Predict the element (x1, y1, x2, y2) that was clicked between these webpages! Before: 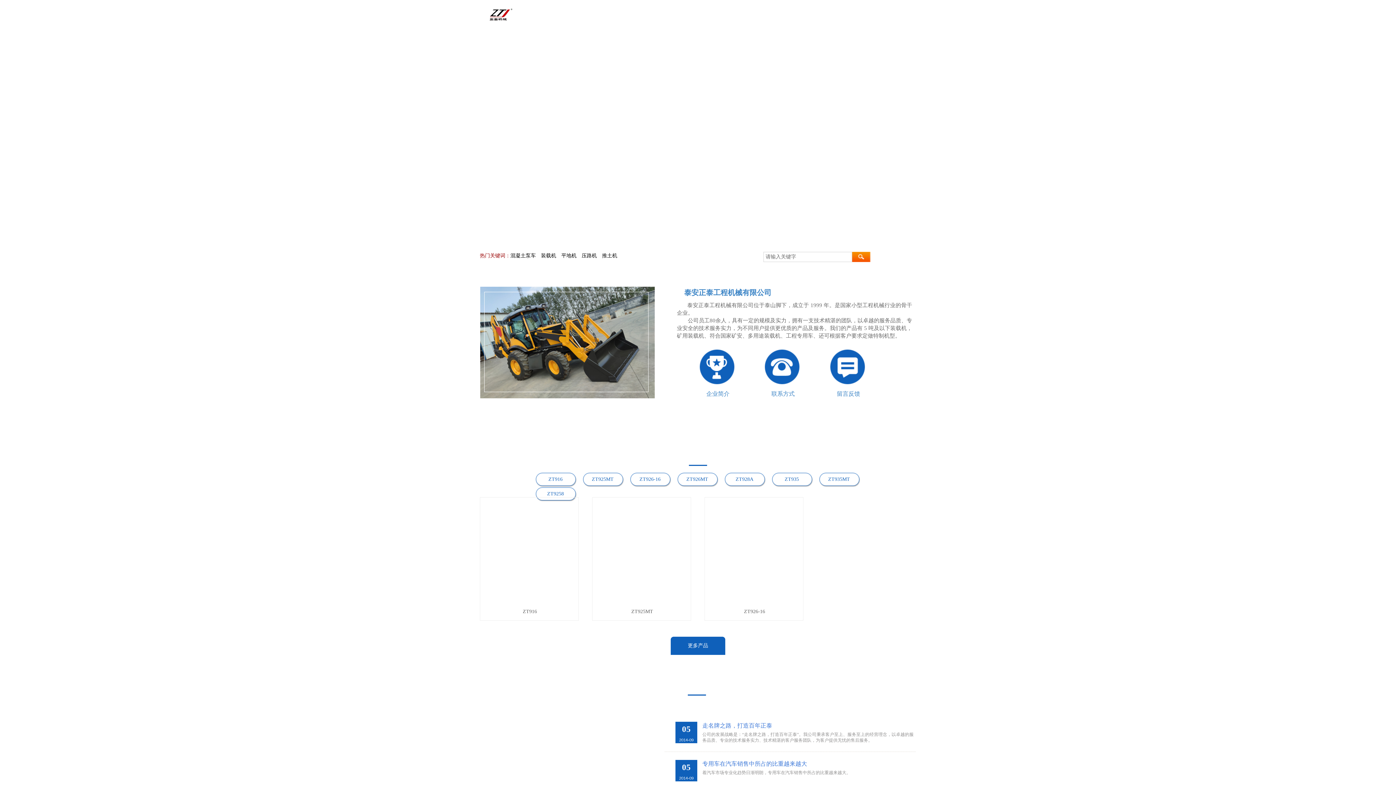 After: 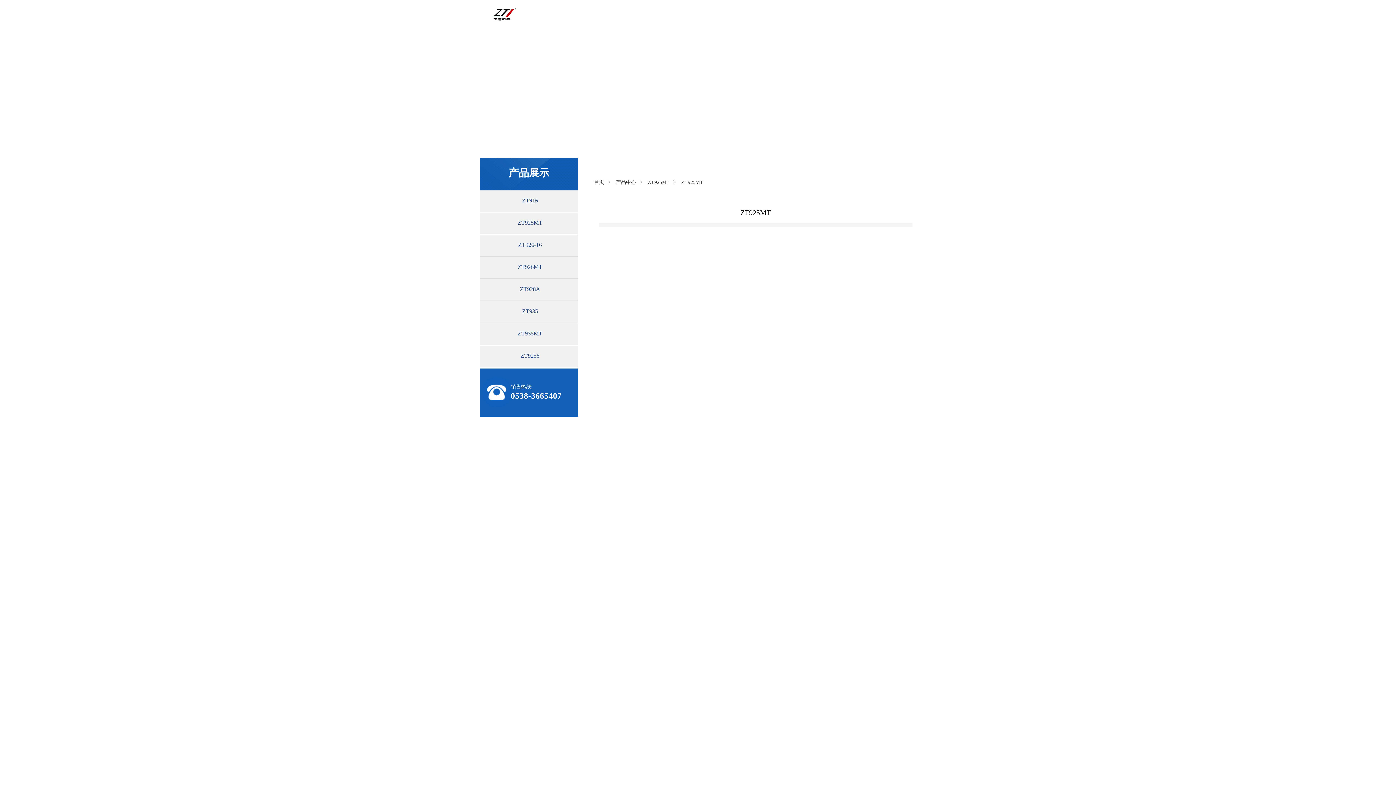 Action: bbox: (598, 597, 685, 602)